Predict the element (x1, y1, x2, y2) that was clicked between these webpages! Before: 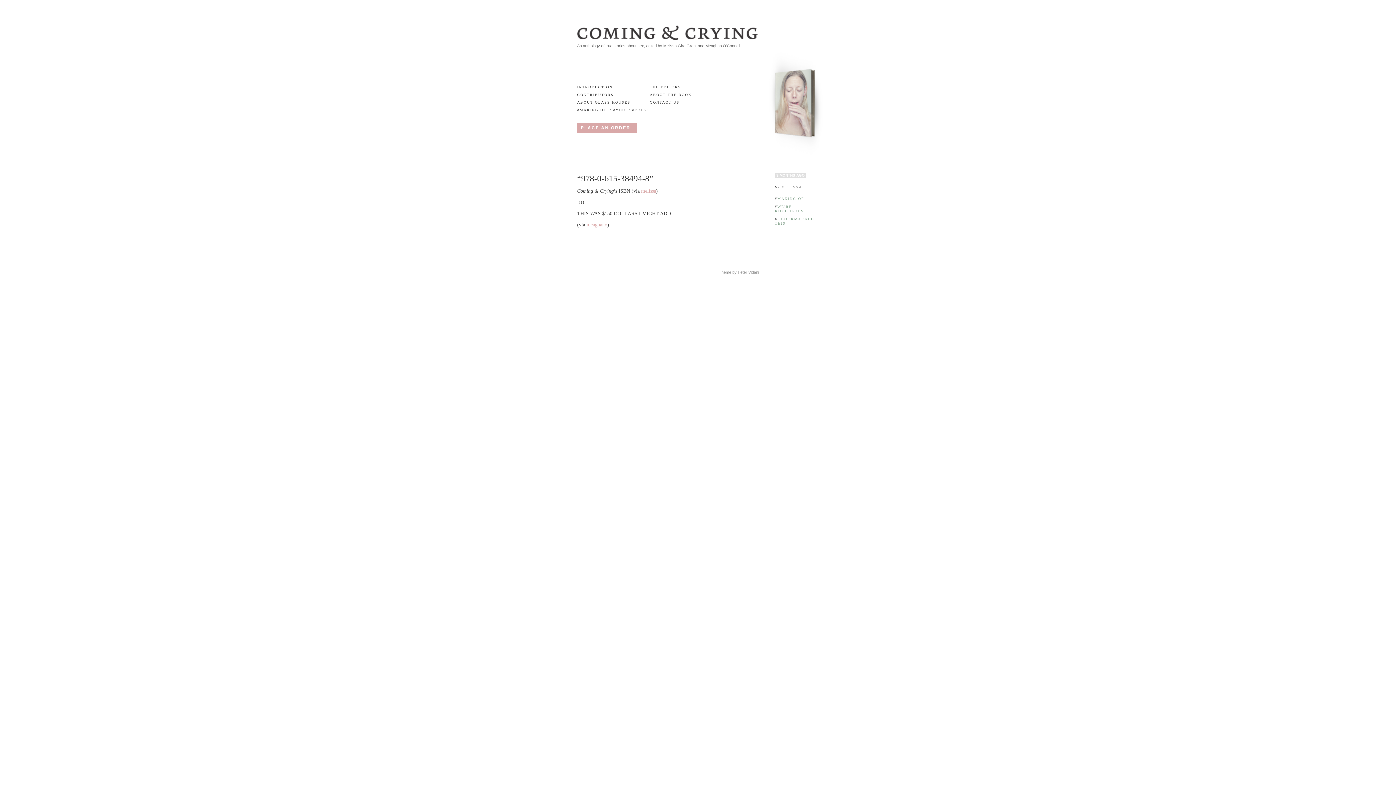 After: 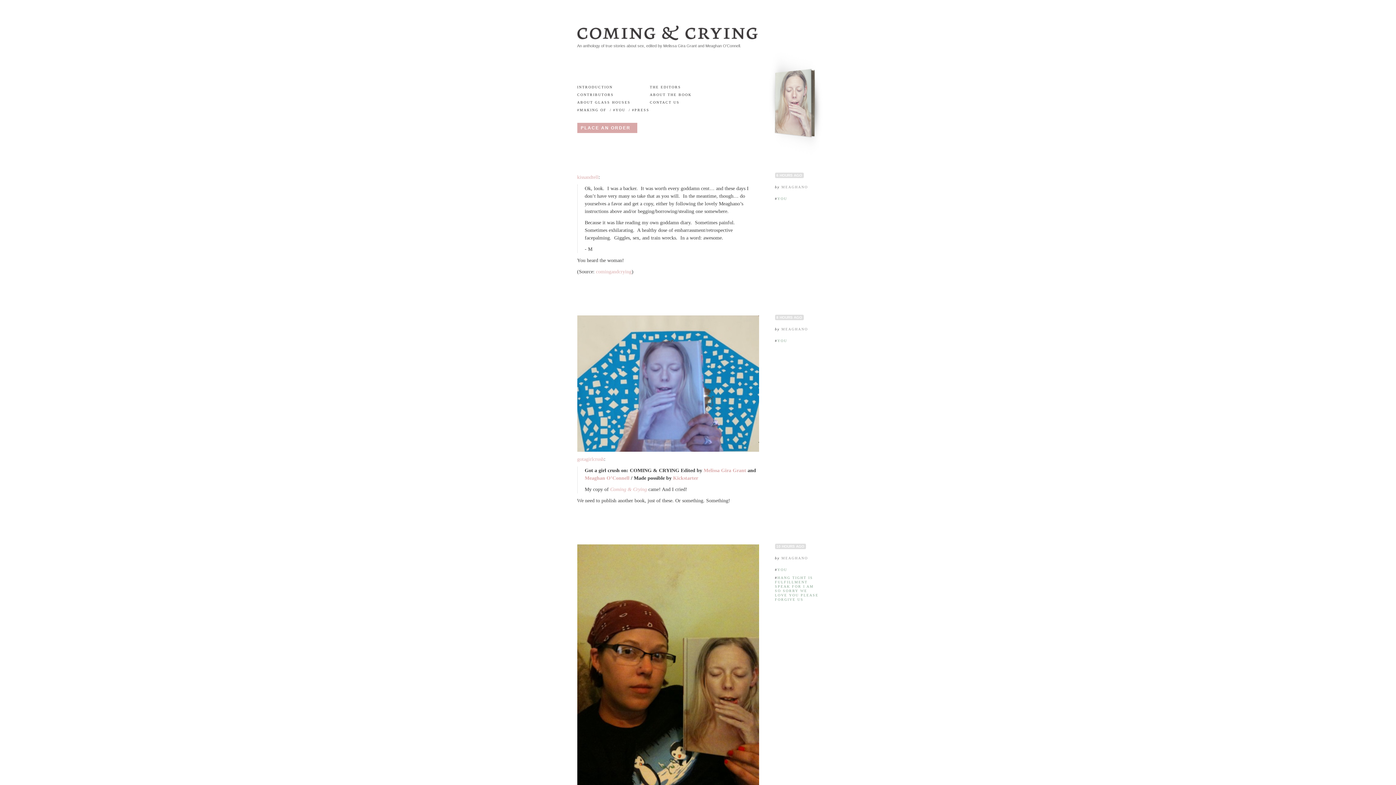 Action: bbox: (613, 108, 625, 112) label: #YOU